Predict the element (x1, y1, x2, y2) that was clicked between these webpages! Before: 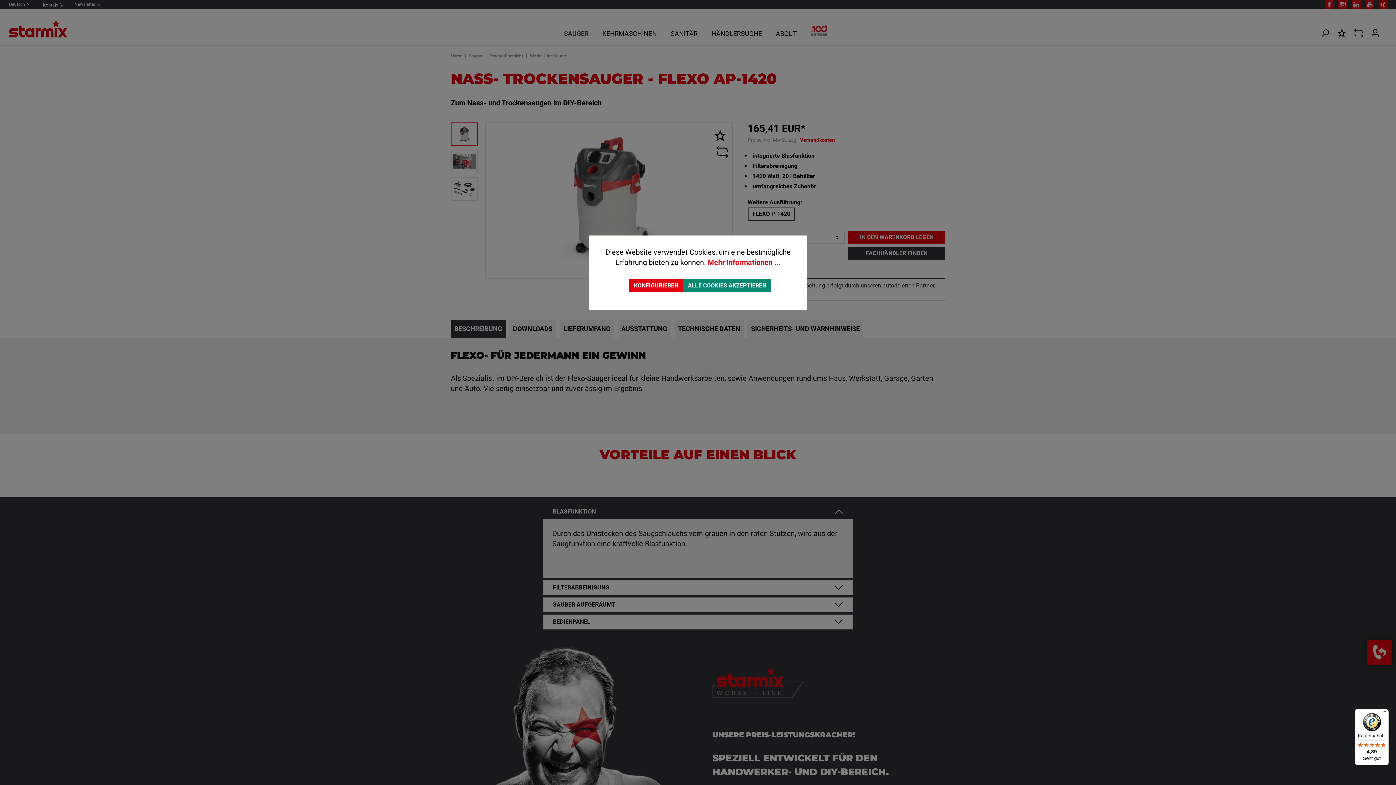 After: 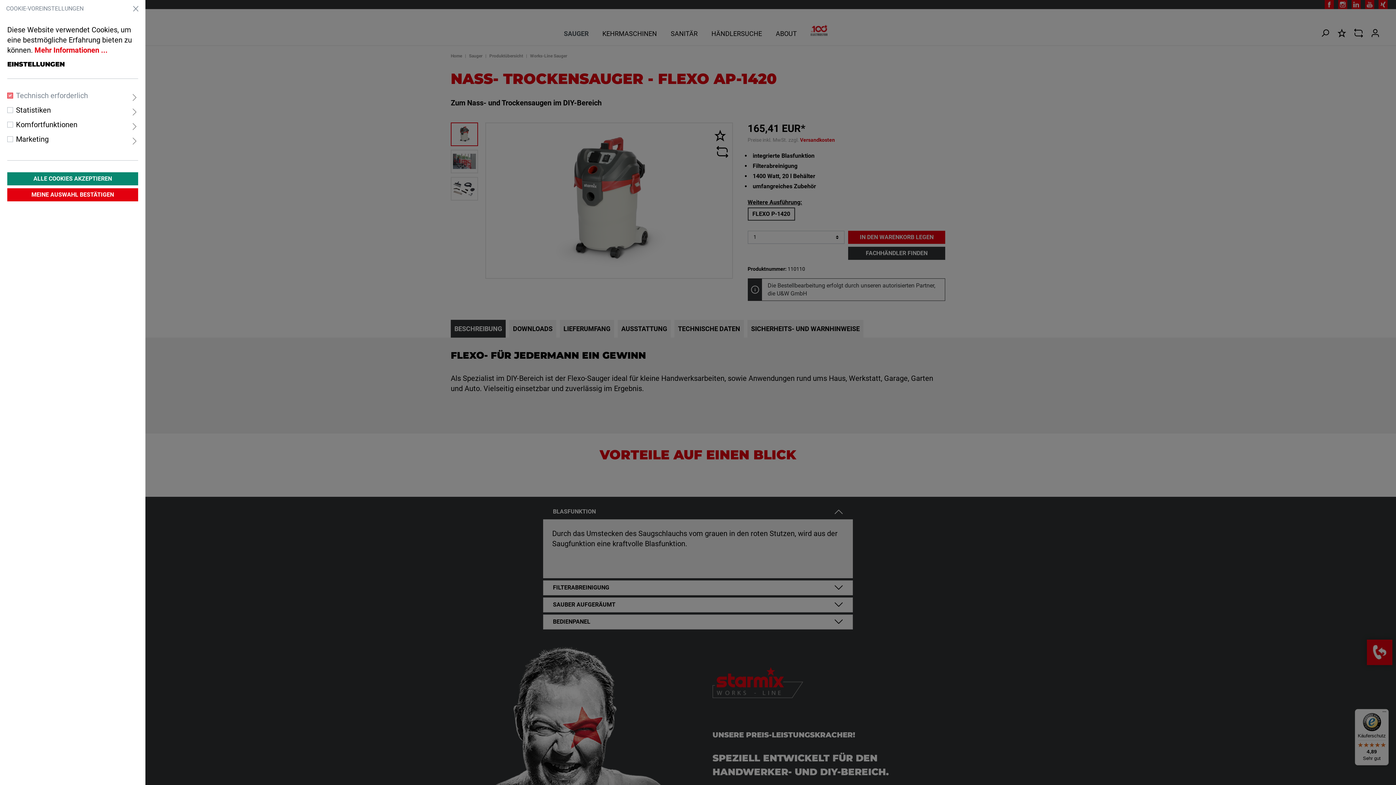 Action: label: KONFIGURIEREN bbox: (629, 279, 683, 292)